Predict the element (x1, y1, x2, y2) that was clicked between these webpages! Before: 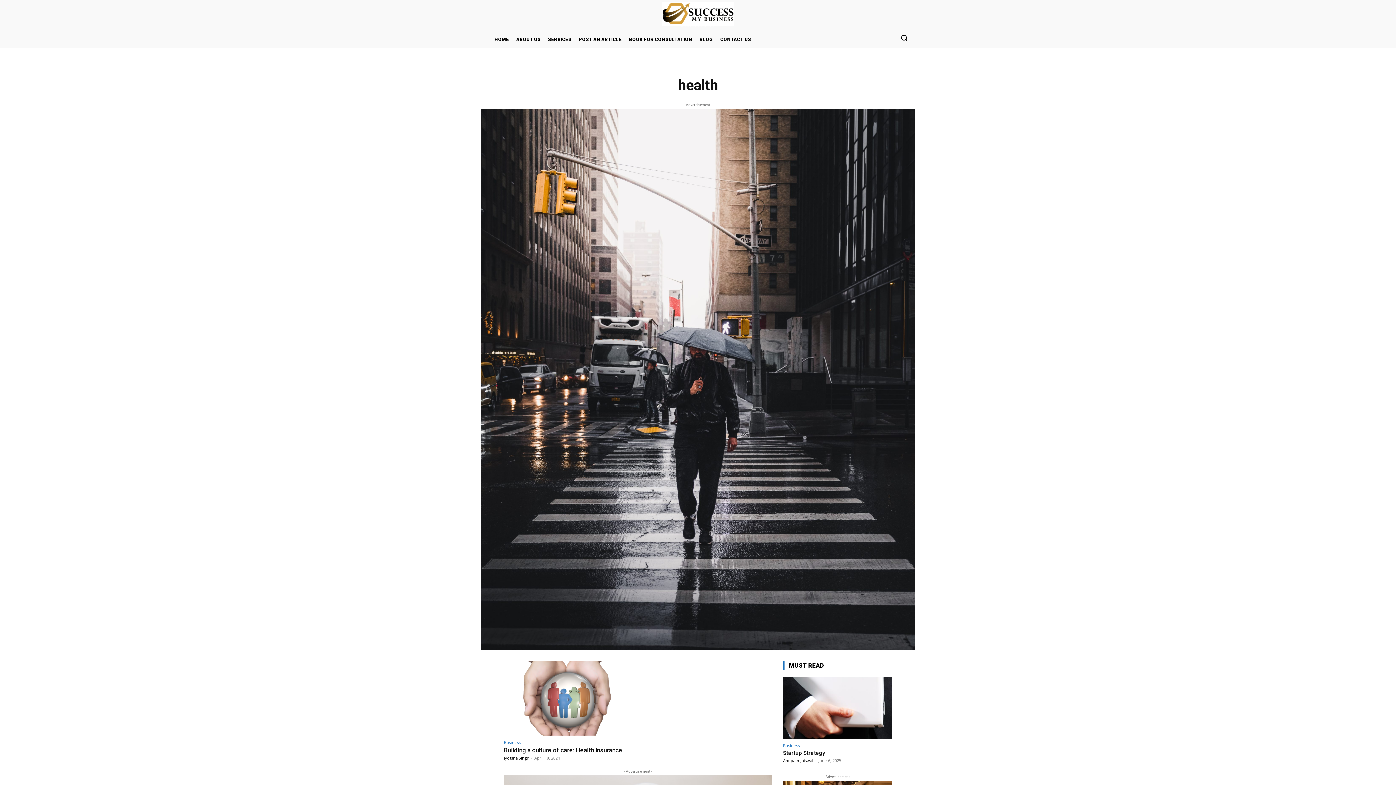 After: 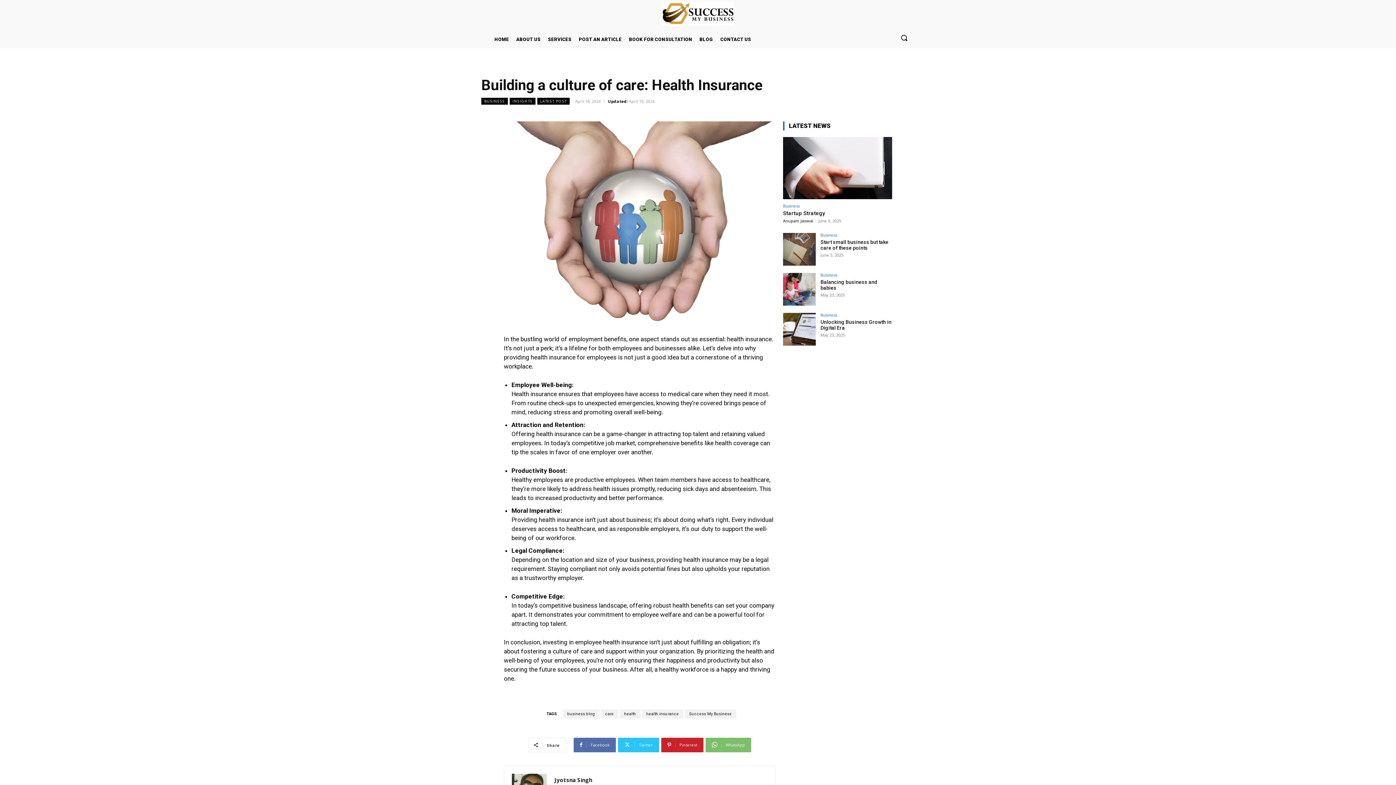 Action: bbox: (504, 661, 634, 735)